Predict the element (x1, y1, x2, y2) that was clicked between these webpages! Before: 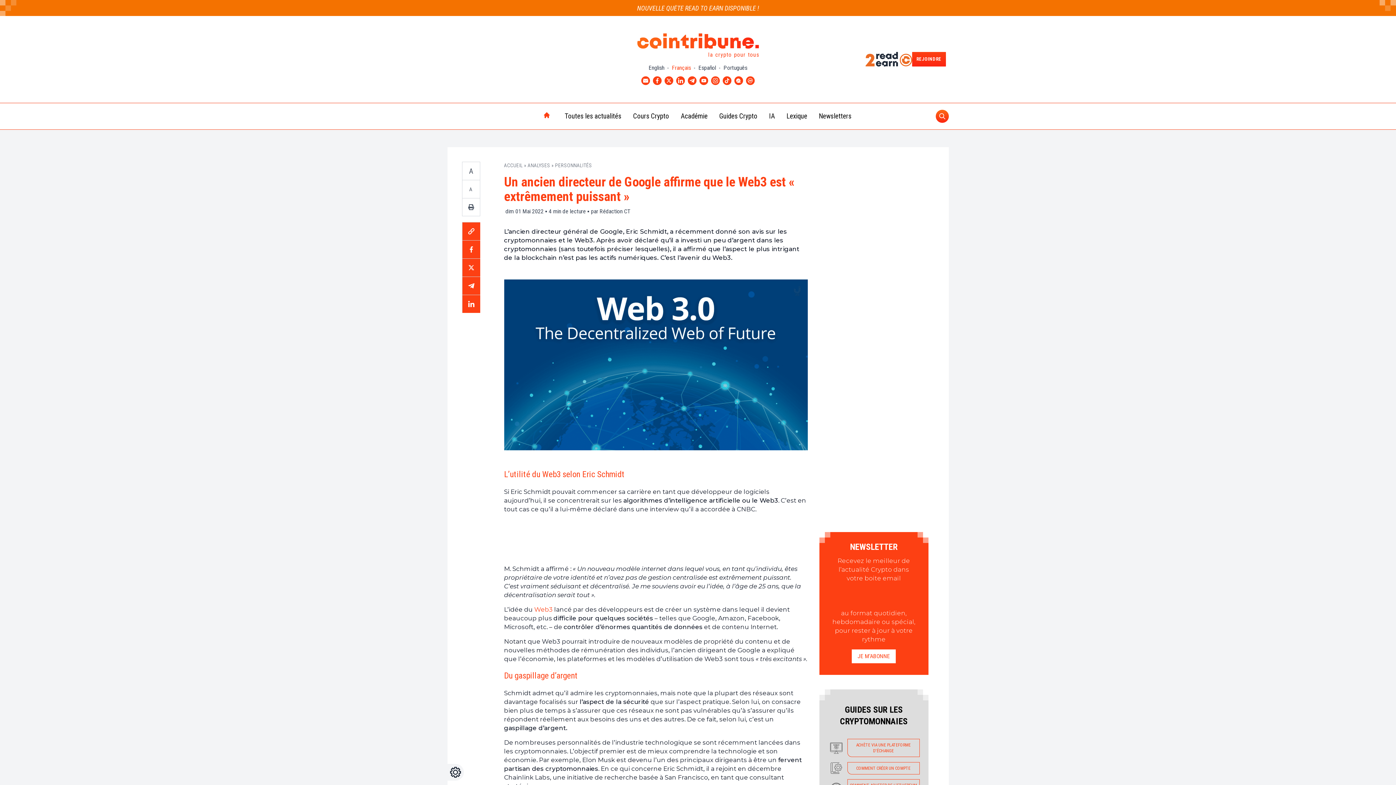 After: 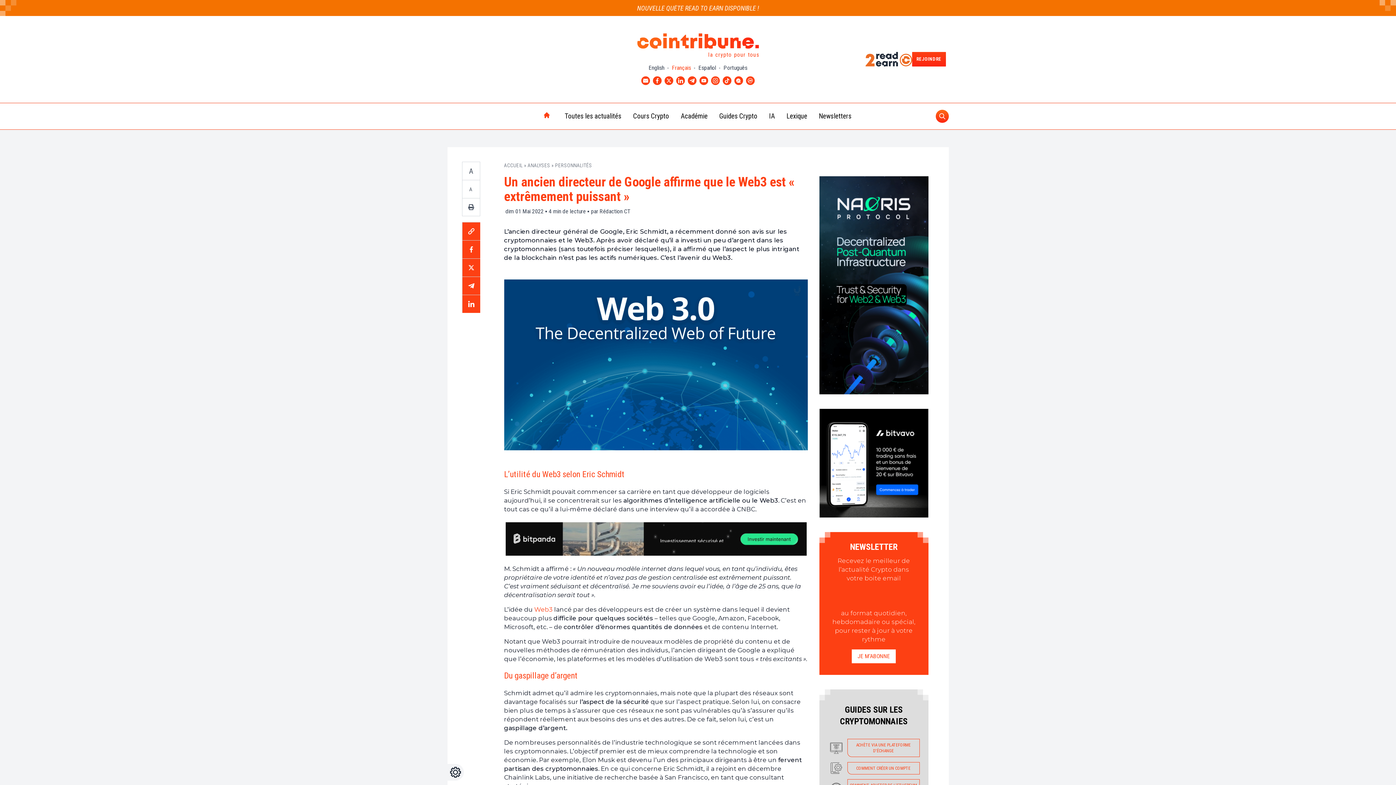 Action: bbox: (637, 4, 759, 12) label: NOUVELLE QUÊTE READ TO EARN DISPONIBLE !